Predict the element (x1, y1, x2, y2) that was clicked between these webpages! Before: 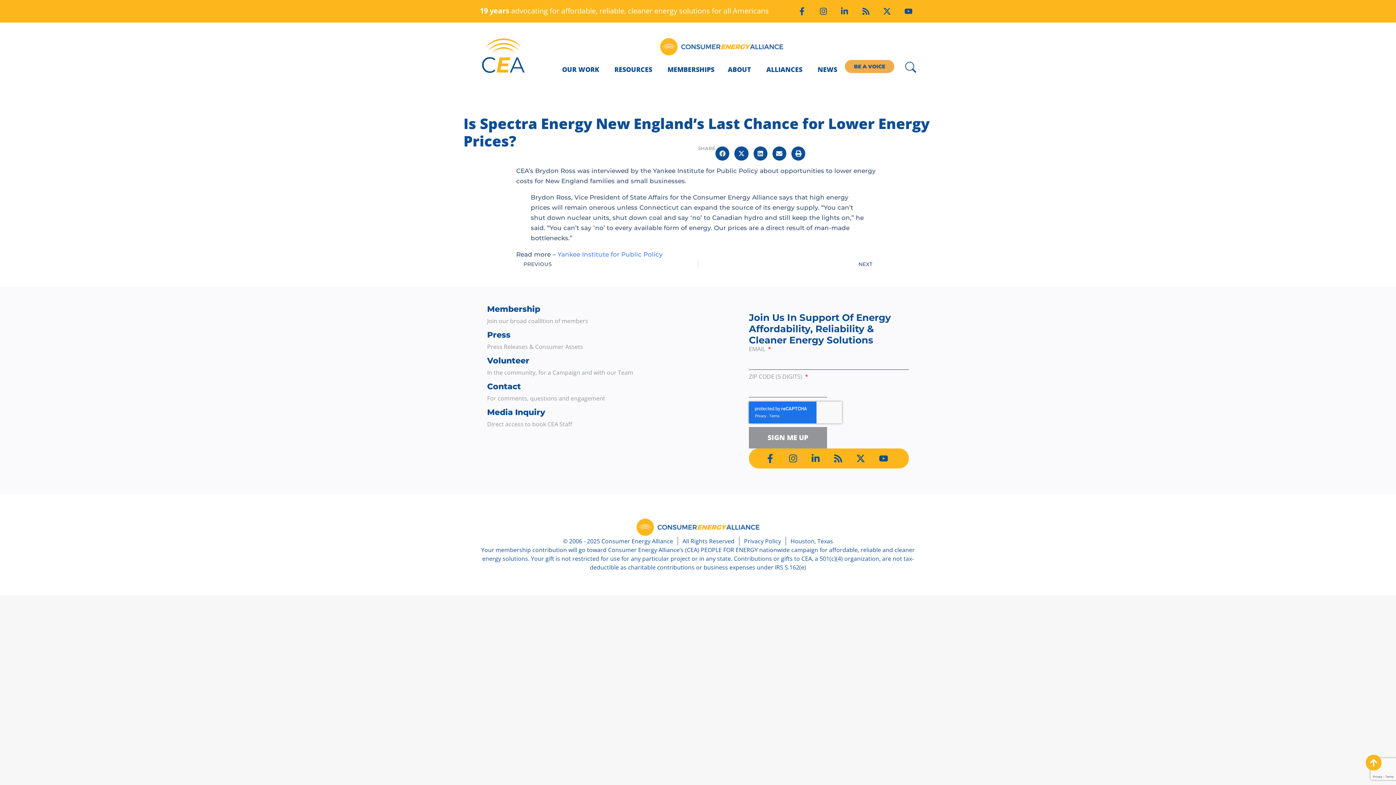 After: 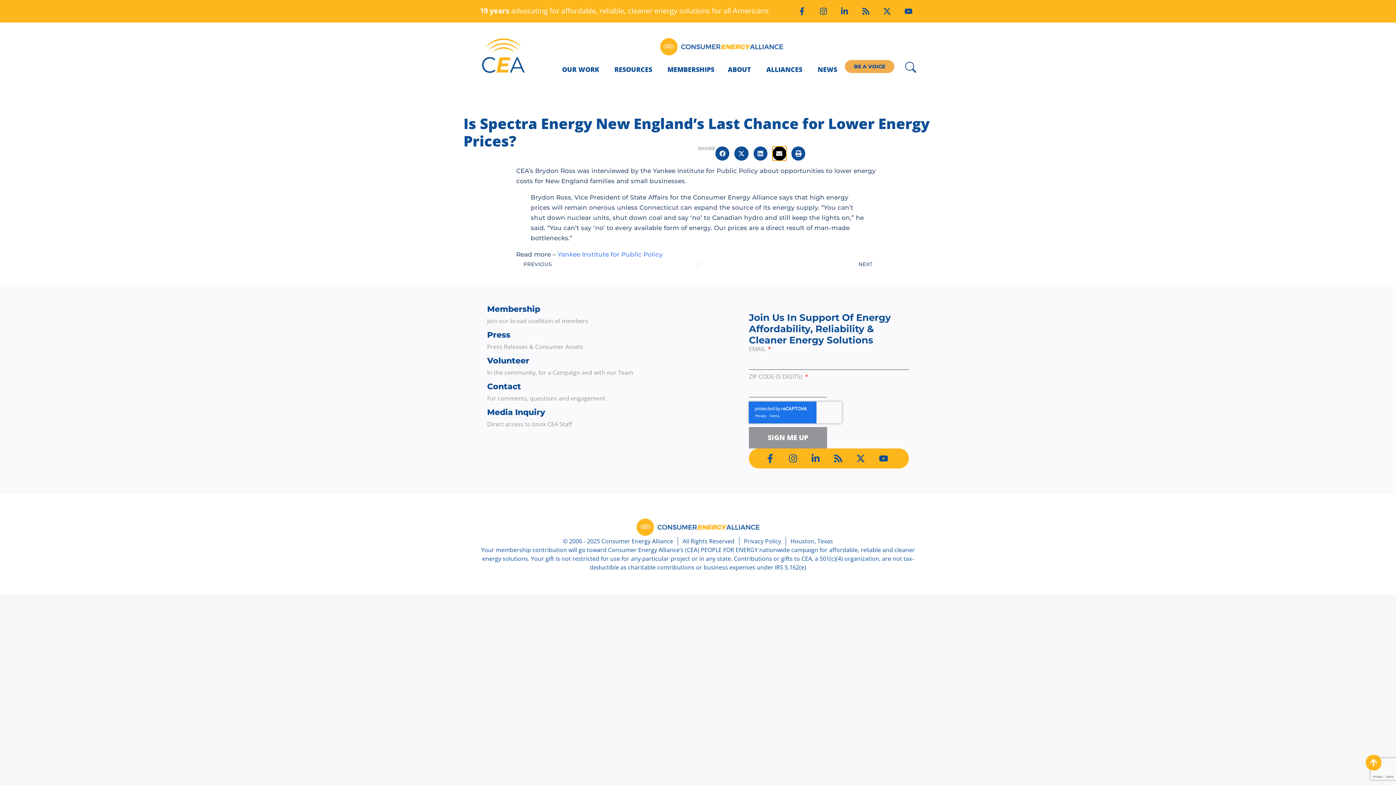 Action: label: Share on email bbox: (772, 146, 786, 160)